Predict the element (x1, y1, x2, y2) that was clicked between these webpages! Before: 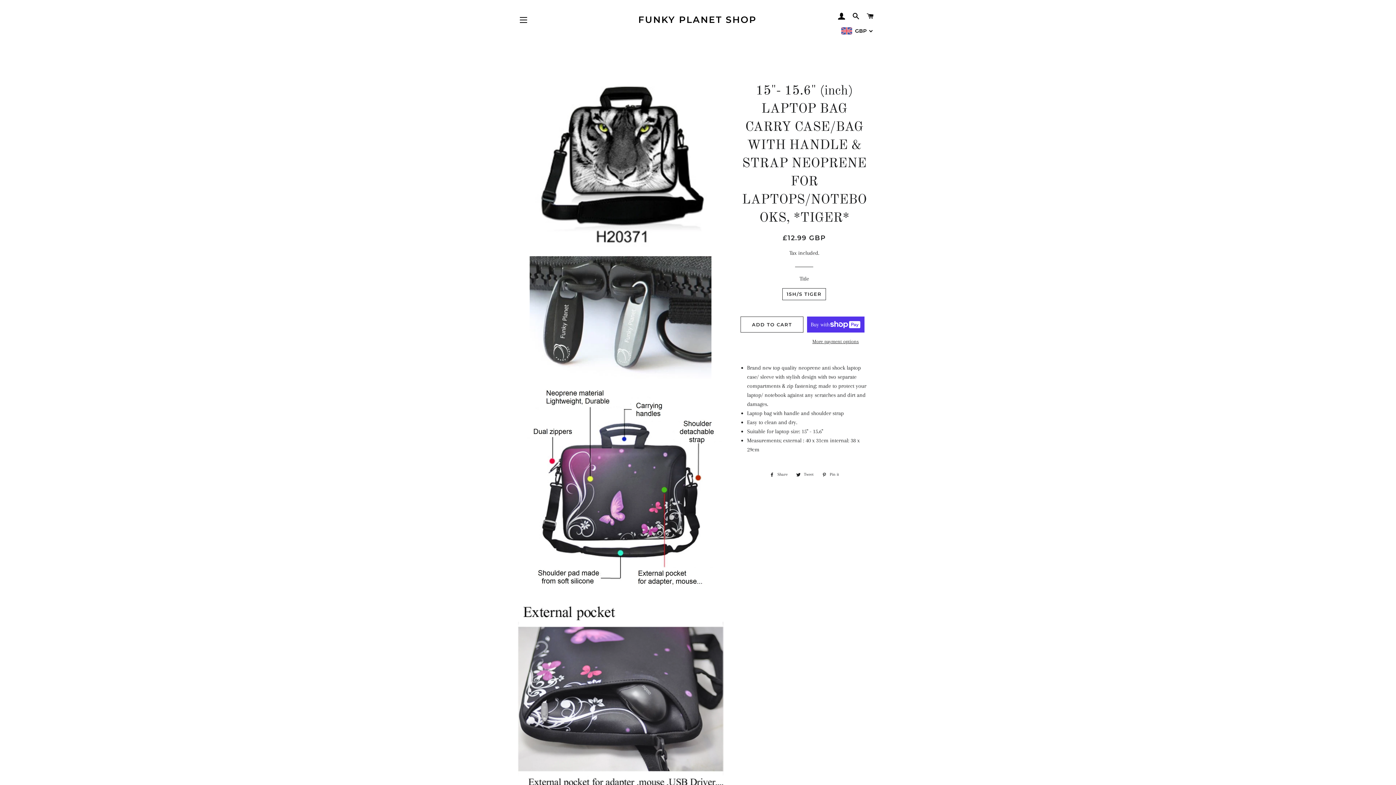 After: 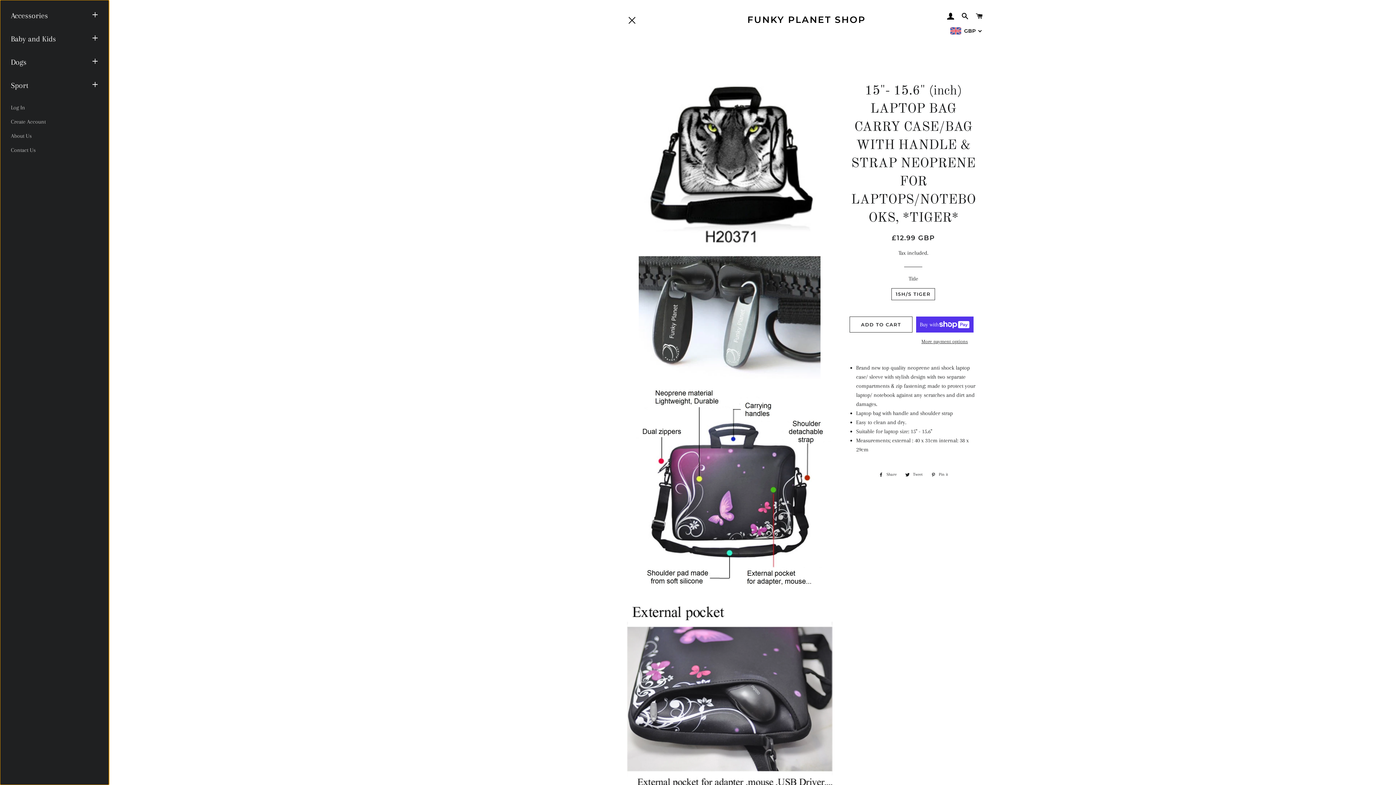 Action: bbox: (514, 10, 532, 29) label: SITE NAVIGATION